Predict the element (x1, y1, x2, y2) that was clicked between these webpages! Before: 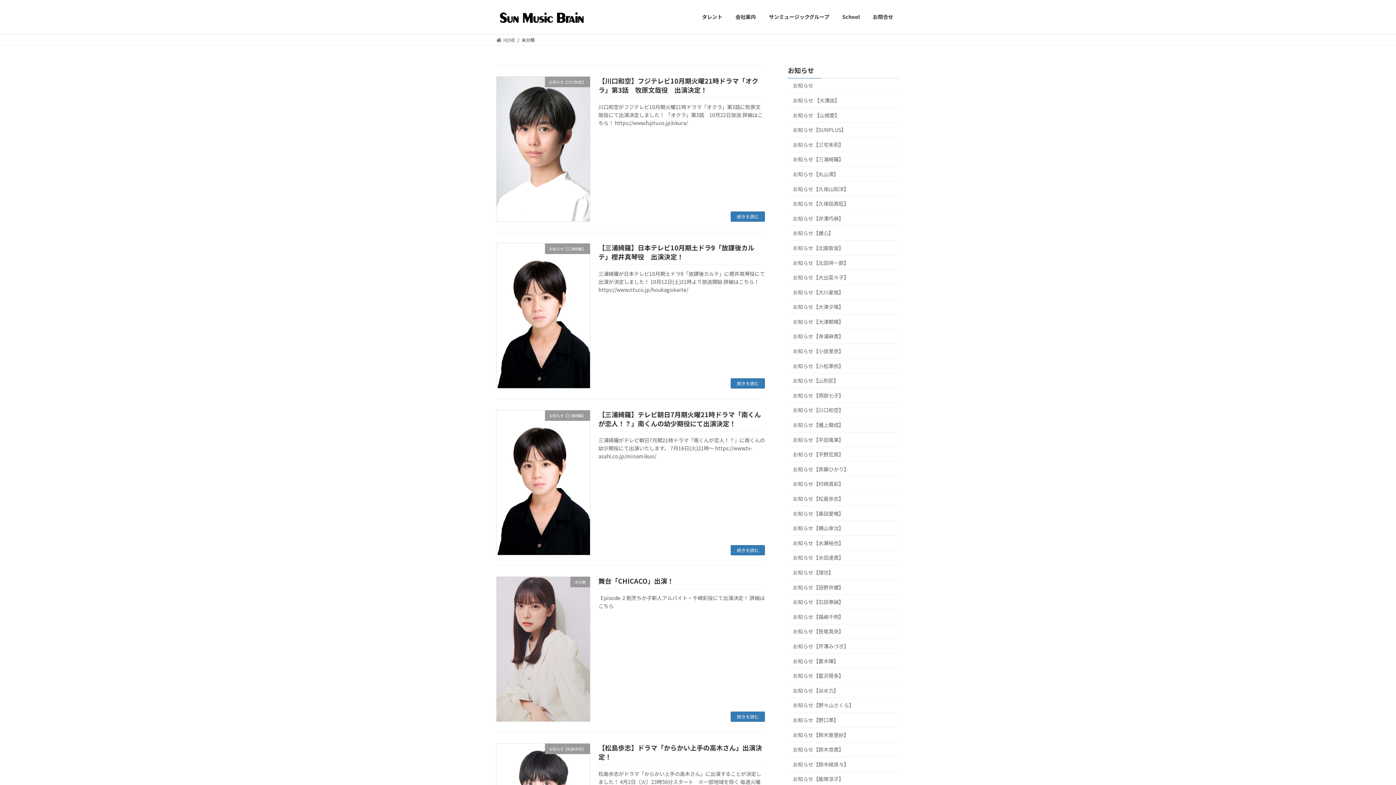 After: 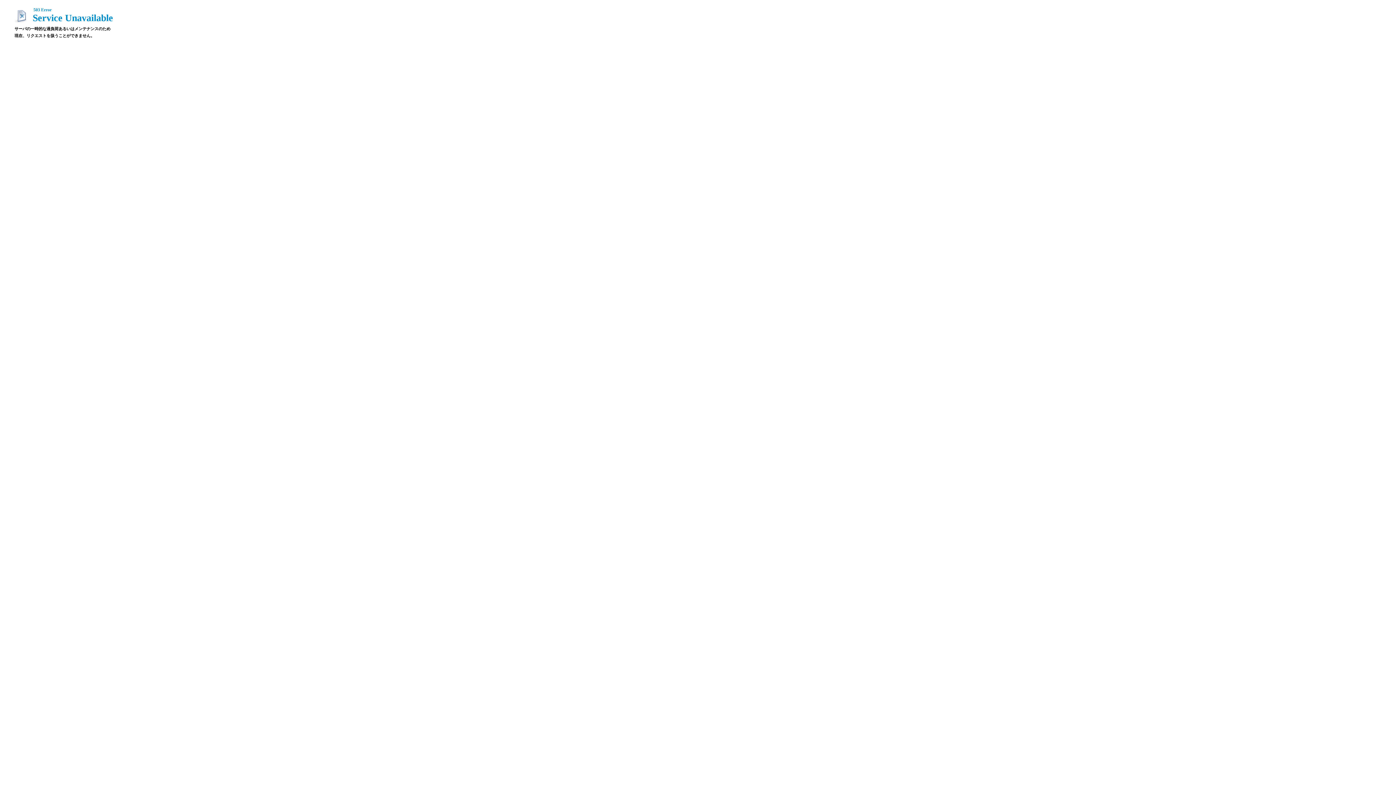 Action: label: School bbox: (836, 8, 866, 25)